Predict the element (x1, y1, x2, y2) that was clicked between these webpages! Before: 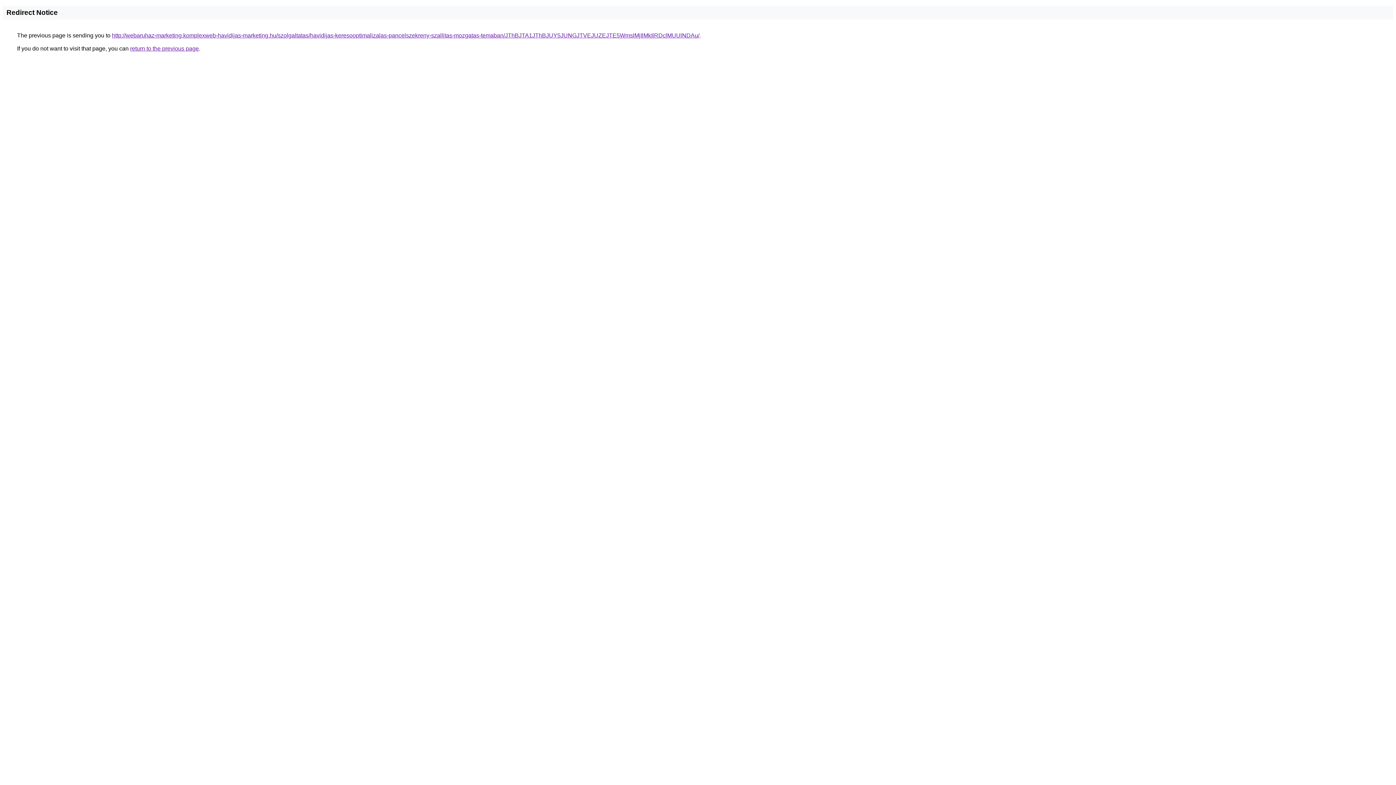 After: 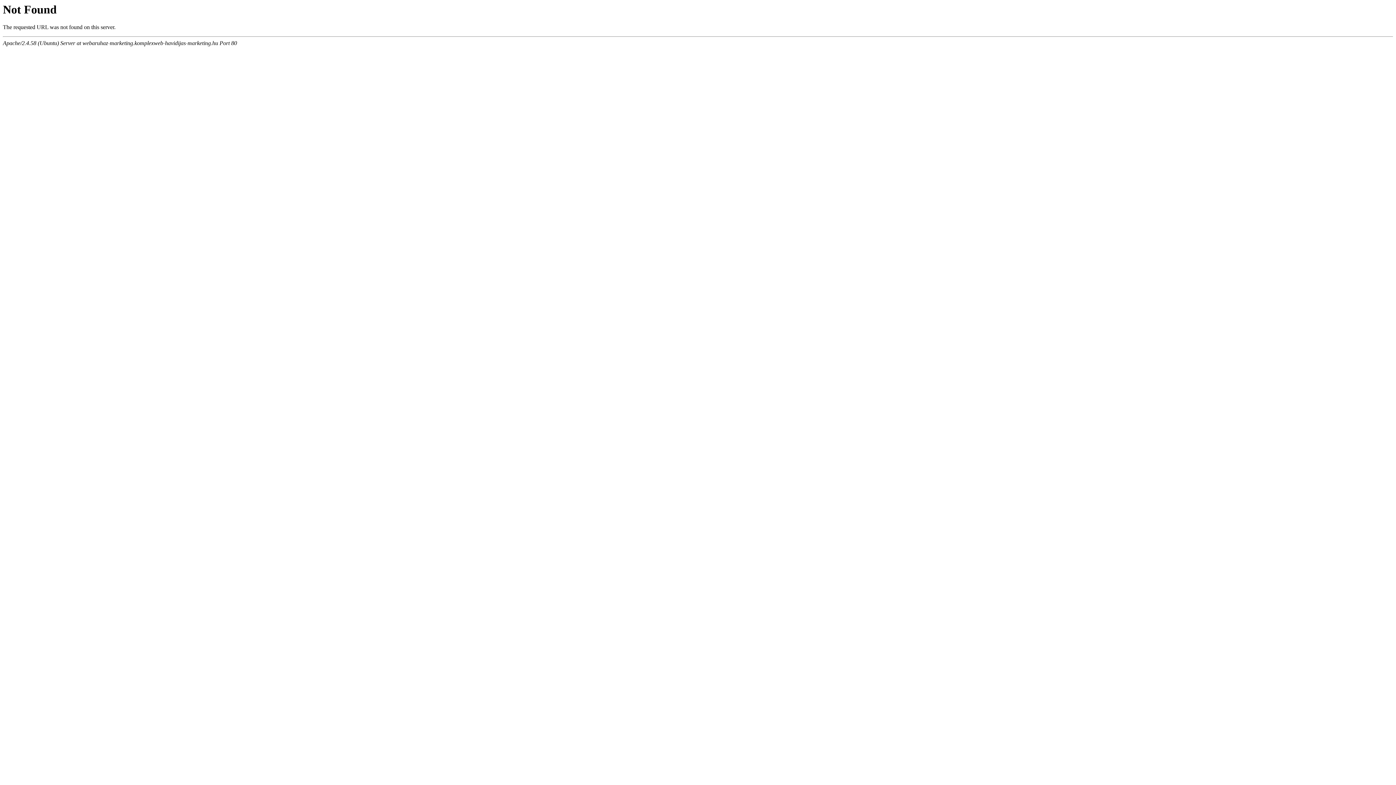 Action: label: http://webaruhaz-marketing.komplexweb-havidijas-marketing.hu/szolgaltatas/havidijas-keresooptimalizalas-pancelszekreny-szallitas-mozgatas-temaban/JThBJTA1JThBJUY5JUNGJTVEJUZEJTE5WmslMjIlMkIlRDclMUUlNDAu/ bbox: (112, 32, 699, 38)